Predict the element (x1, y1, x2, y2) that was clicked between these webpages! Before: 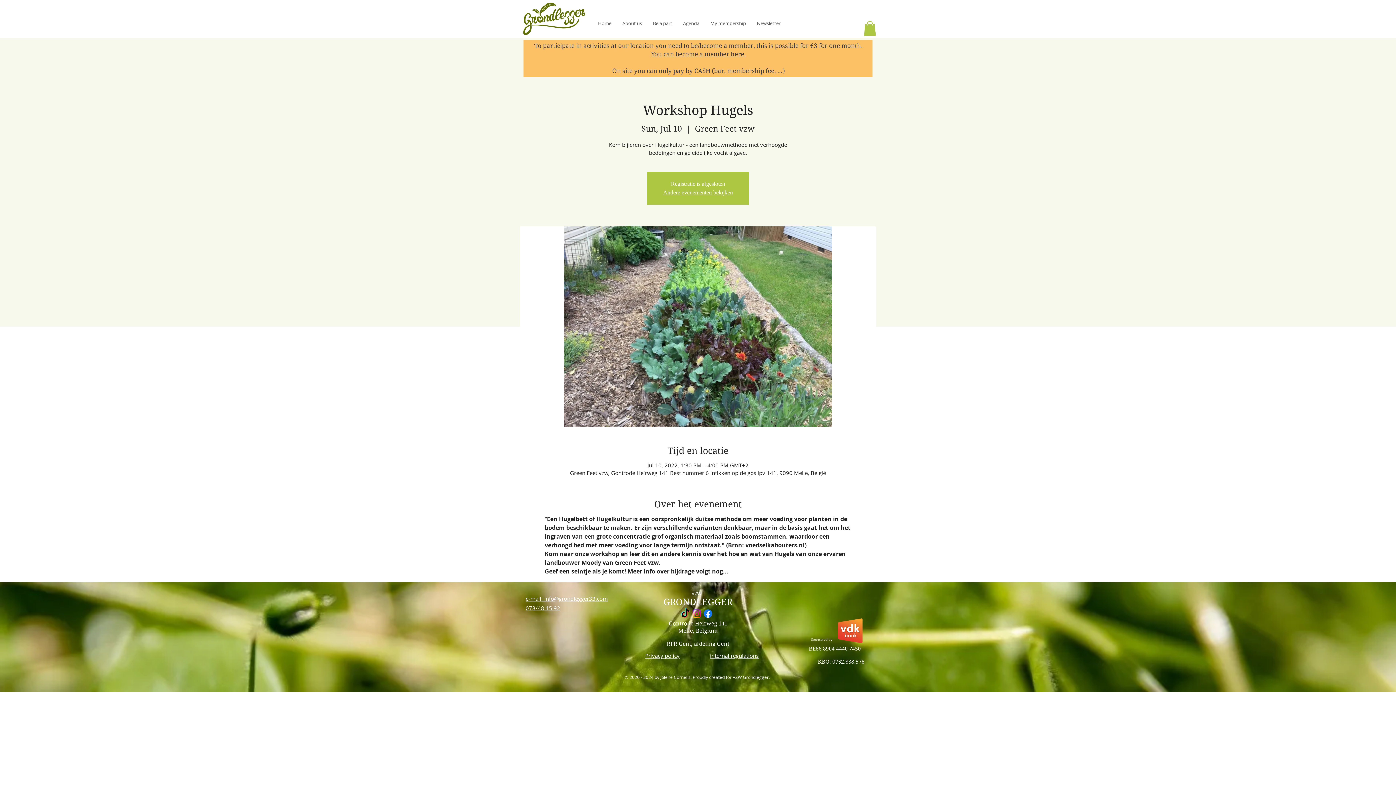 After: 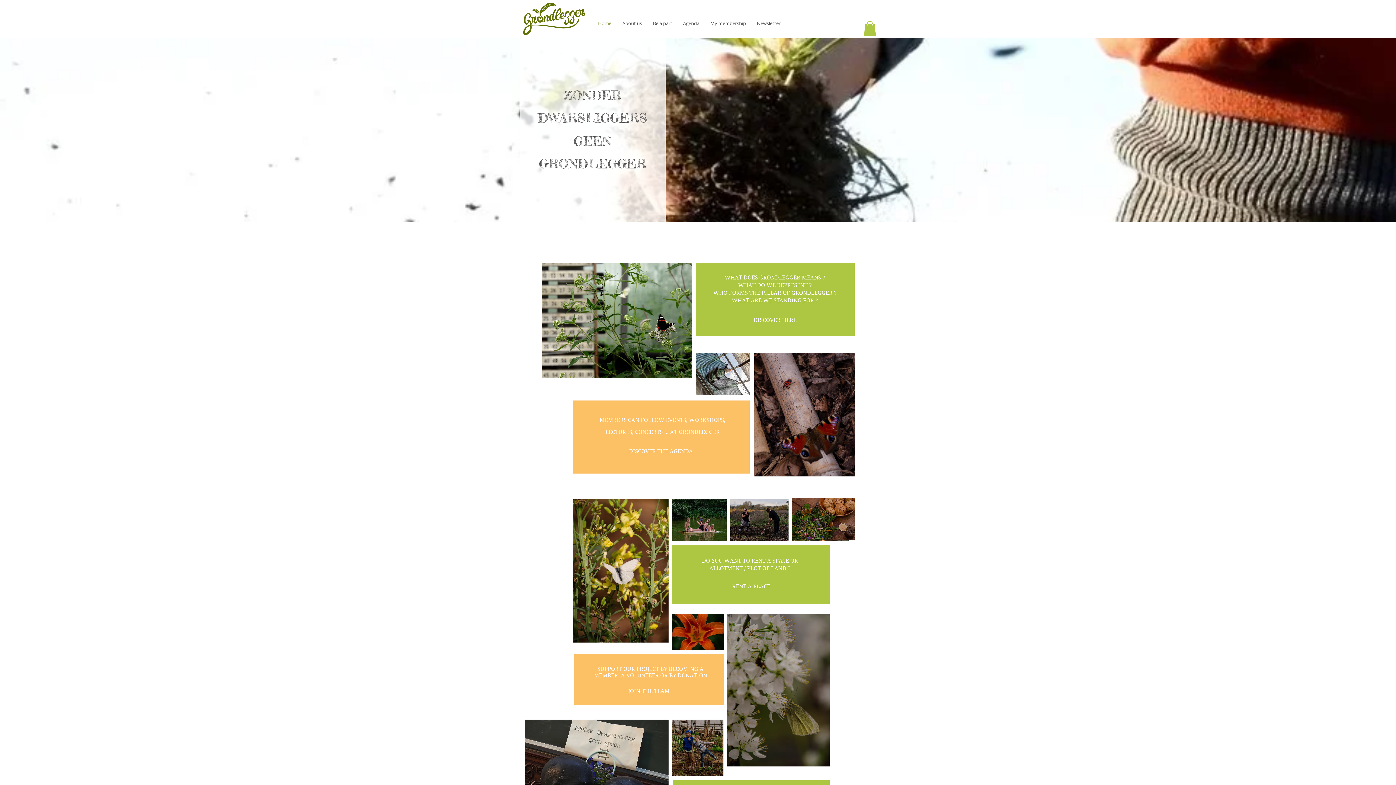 Action: bbox: (691, 590, 701, 597) label: VZW